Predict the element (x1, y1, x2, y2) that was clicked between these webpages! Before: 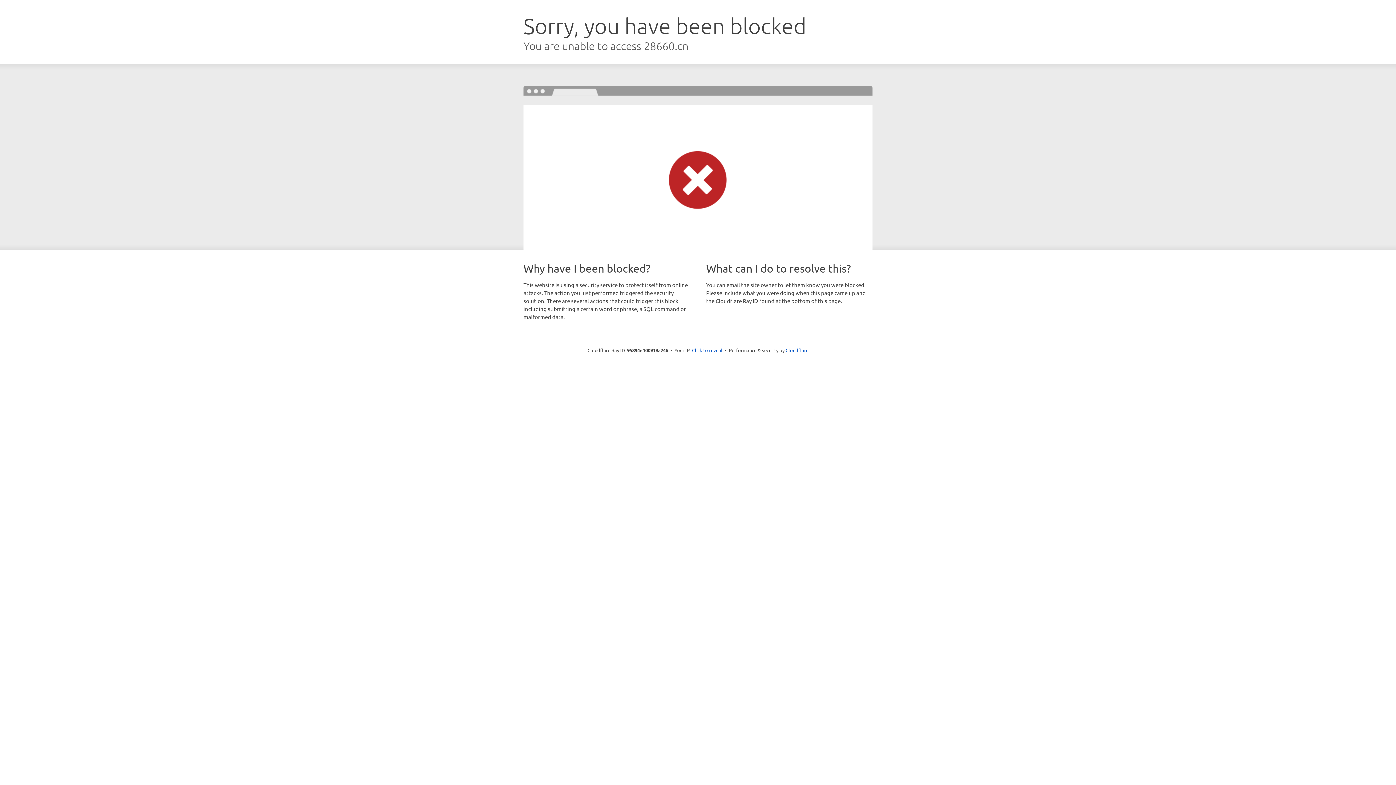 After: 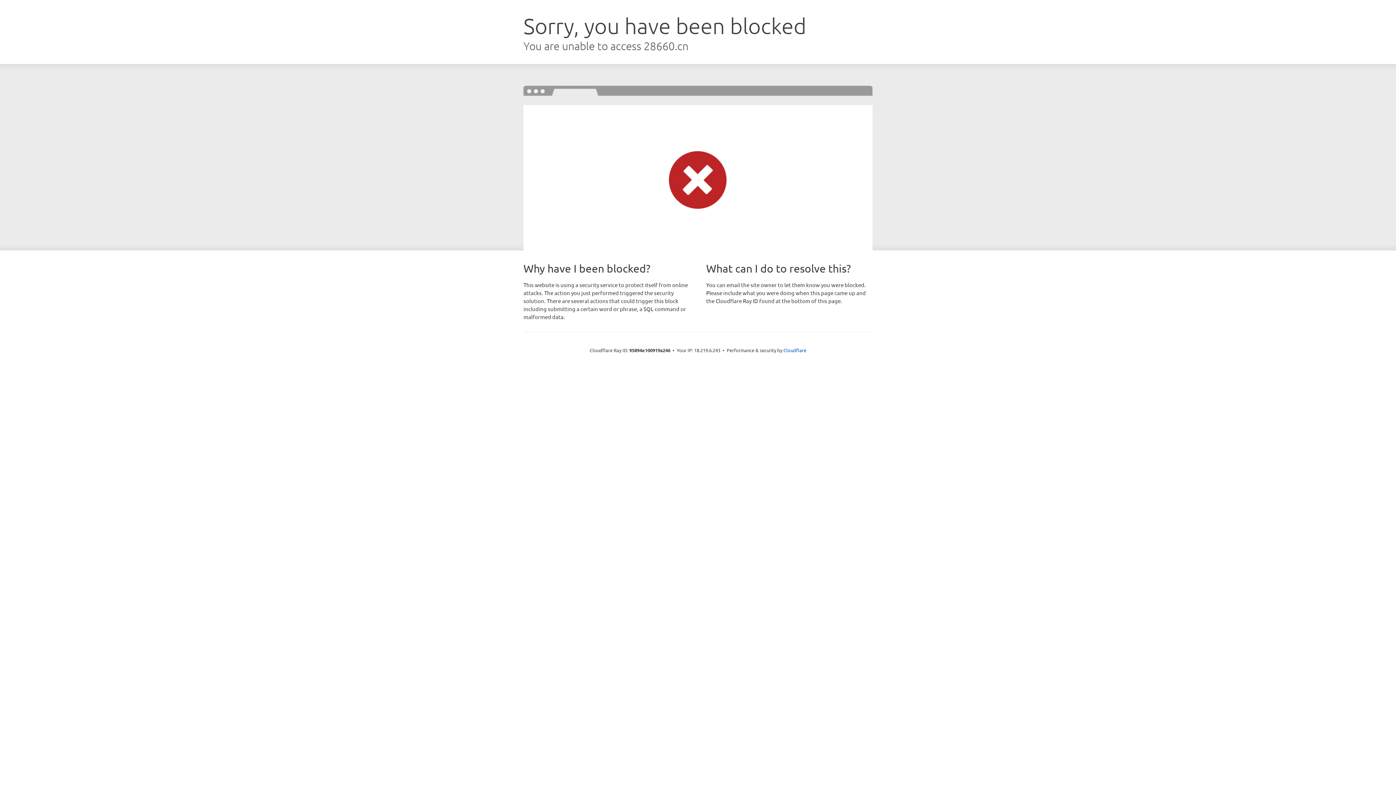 Action: label: Click to reveal bbox: (692, 346, 722, 353)